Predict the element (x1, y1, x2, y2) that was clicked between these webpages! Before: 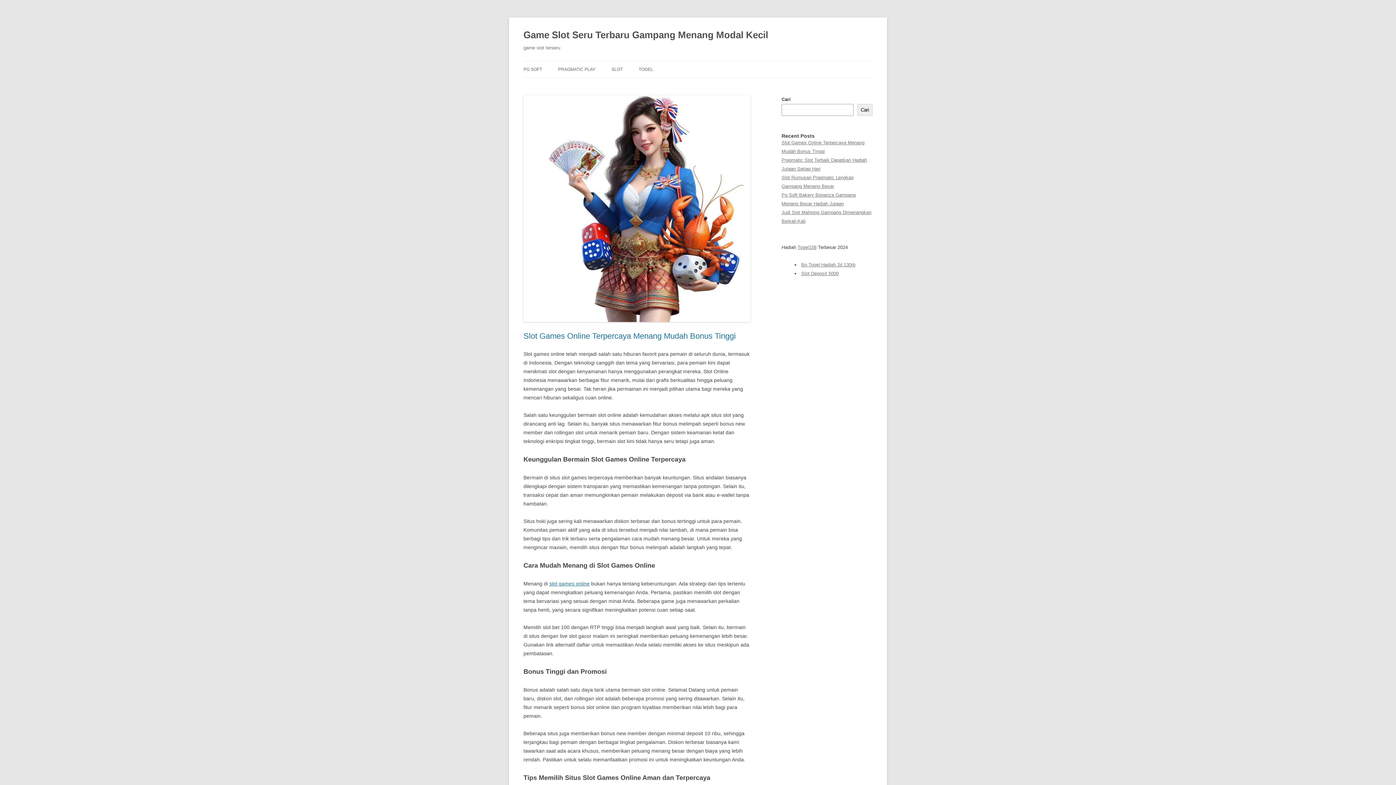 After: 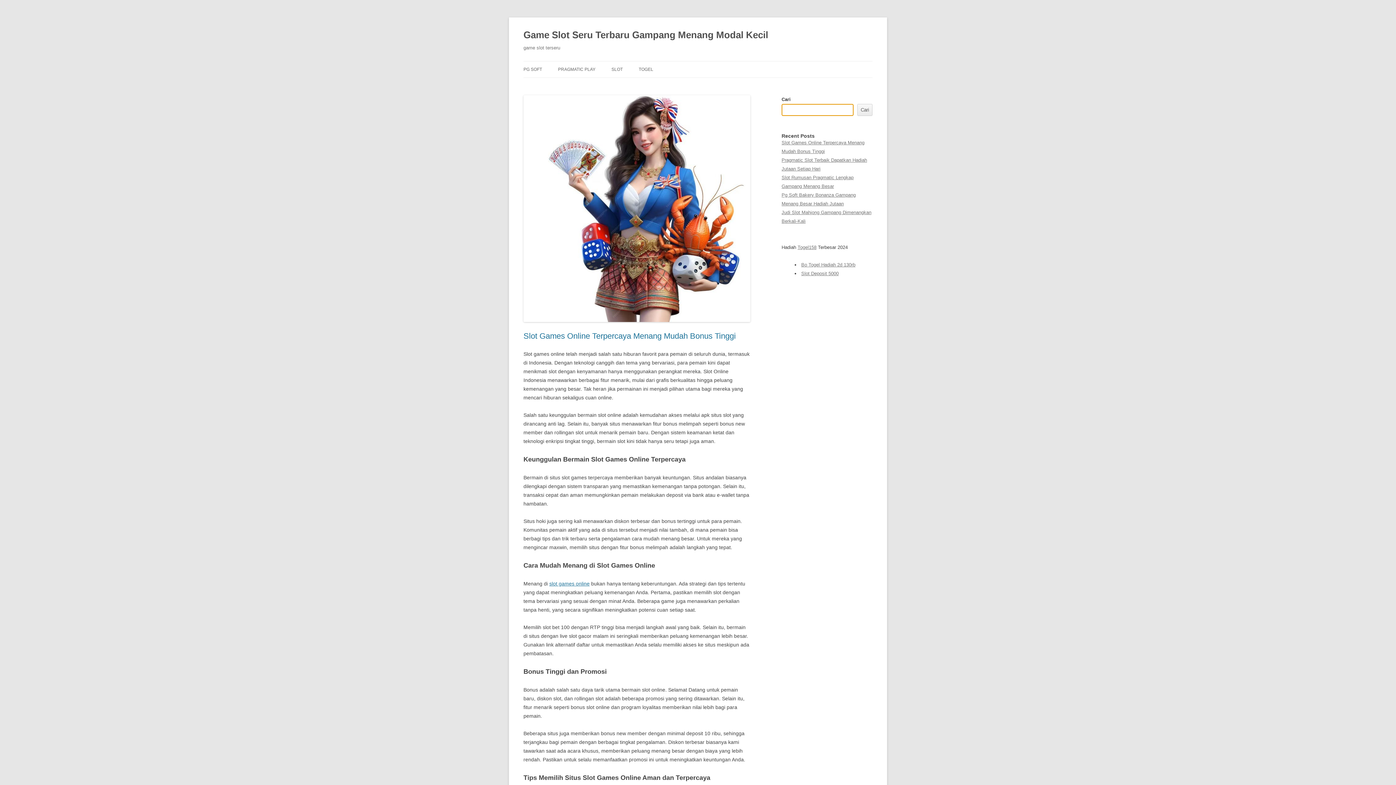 Action: label: Cari bbox: (857, 104, 872, 116)